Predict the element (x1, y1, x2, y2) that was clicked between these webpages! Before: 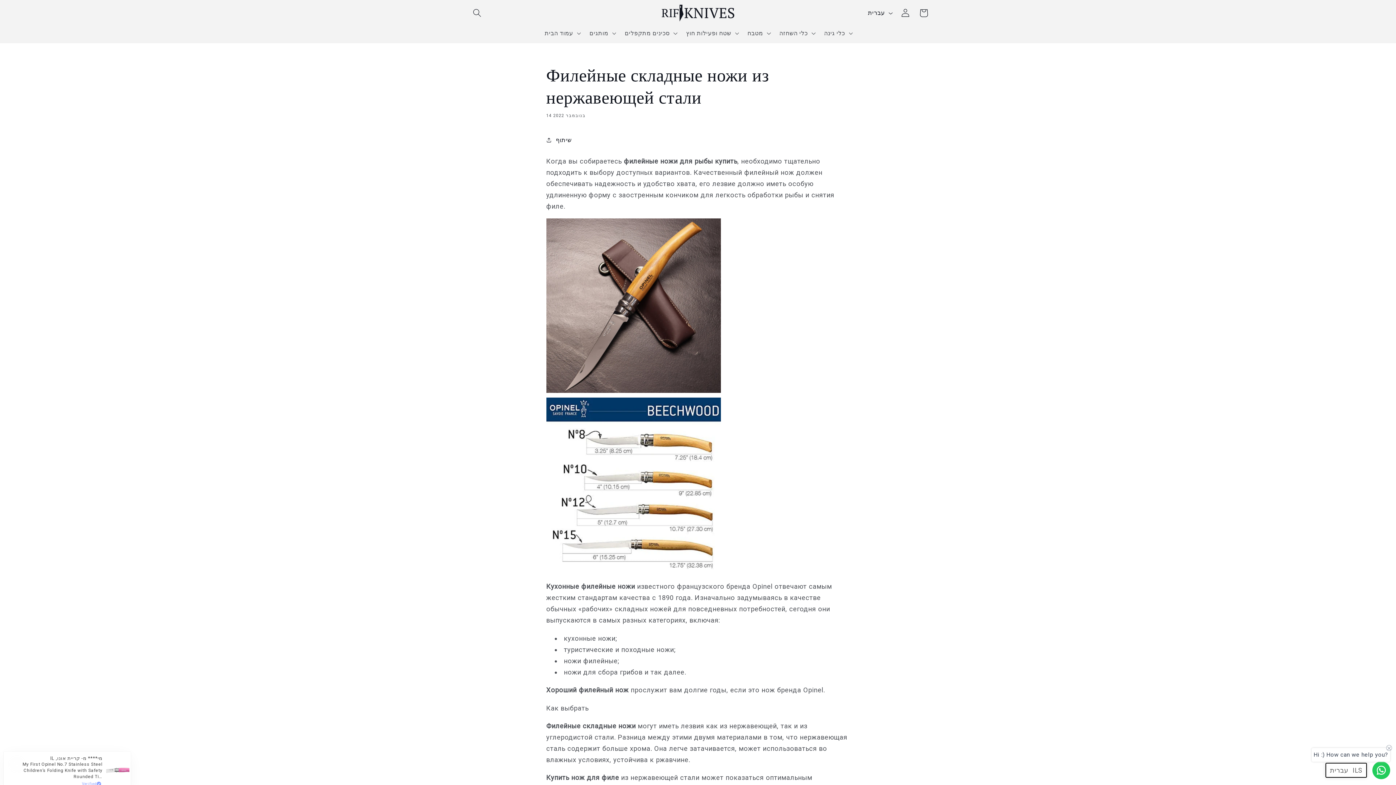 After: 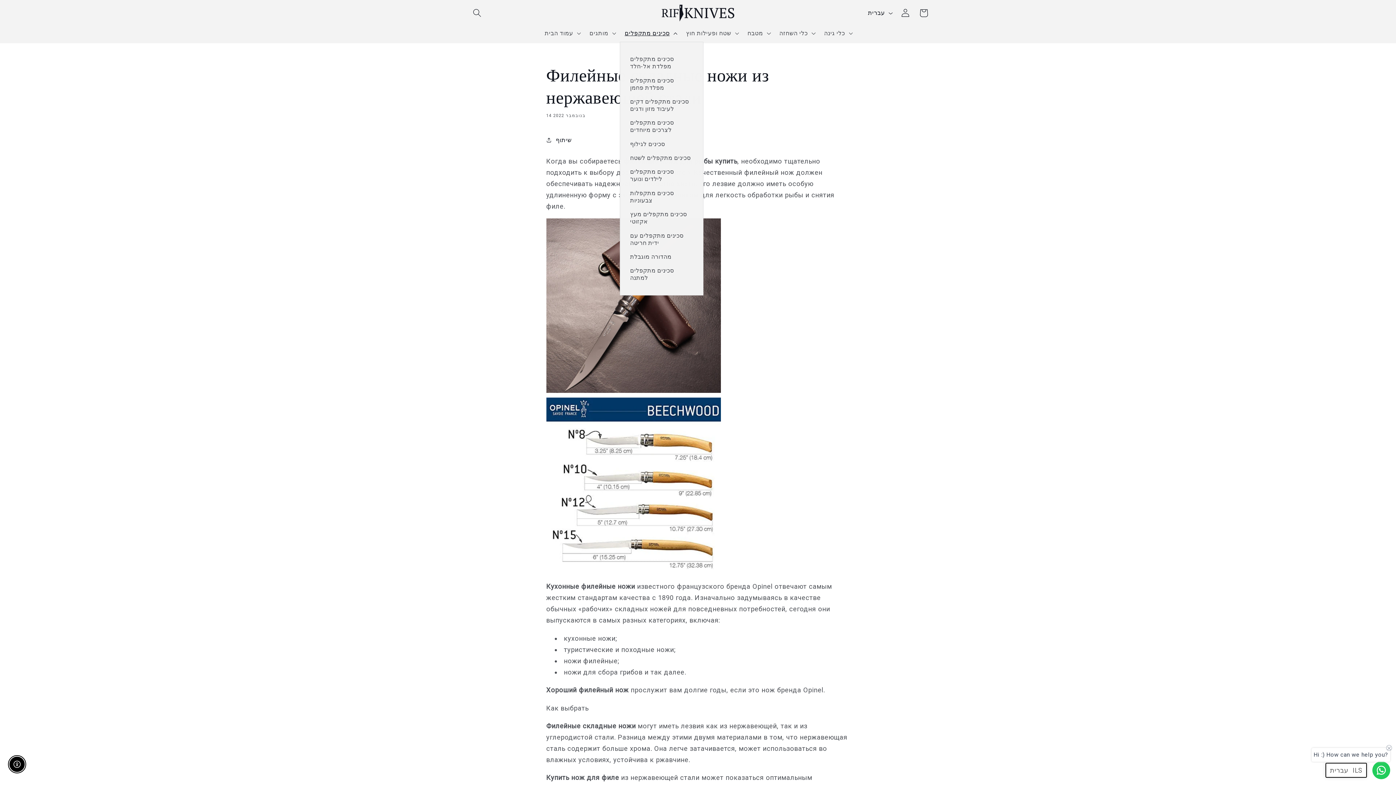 Action: bbox: (619, 24, 681, 41) label: סכינים מתקפלים